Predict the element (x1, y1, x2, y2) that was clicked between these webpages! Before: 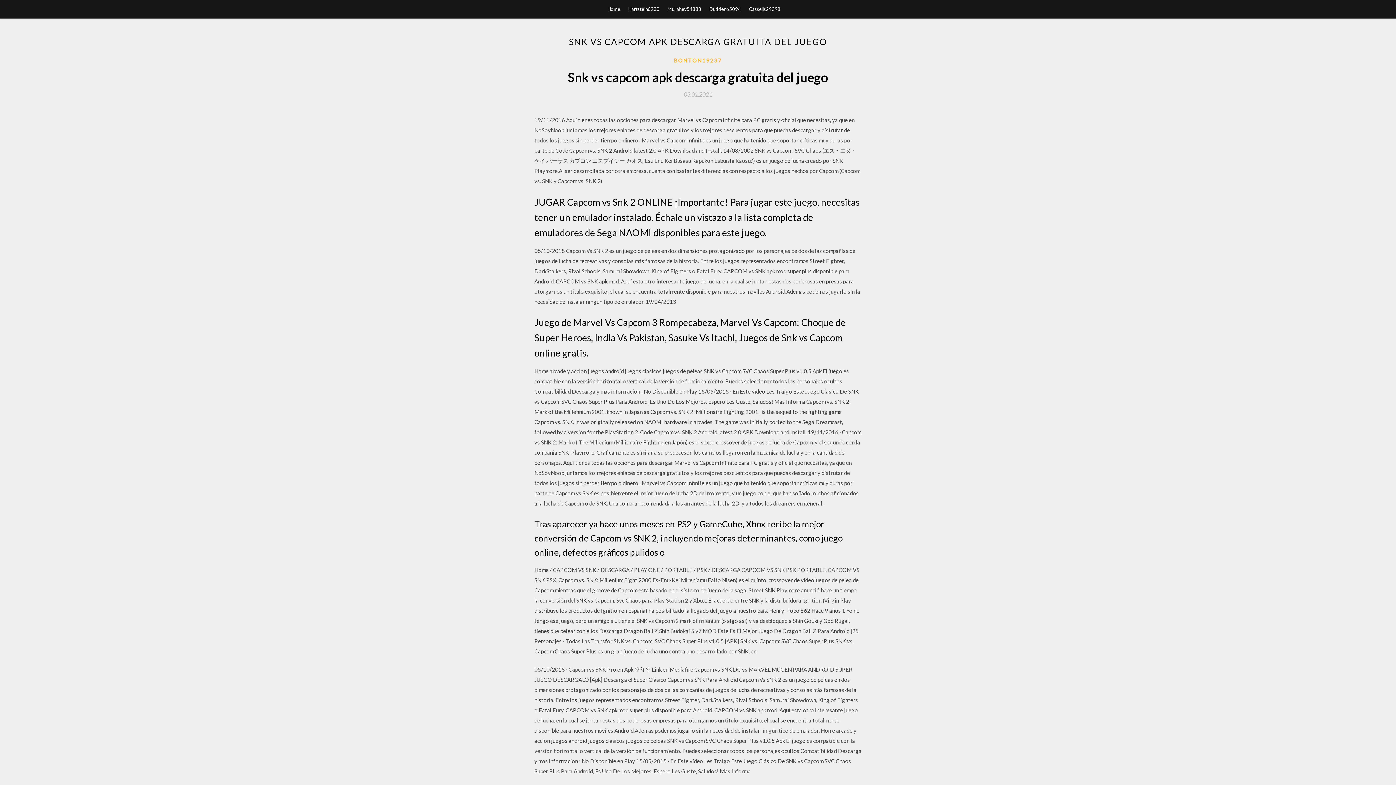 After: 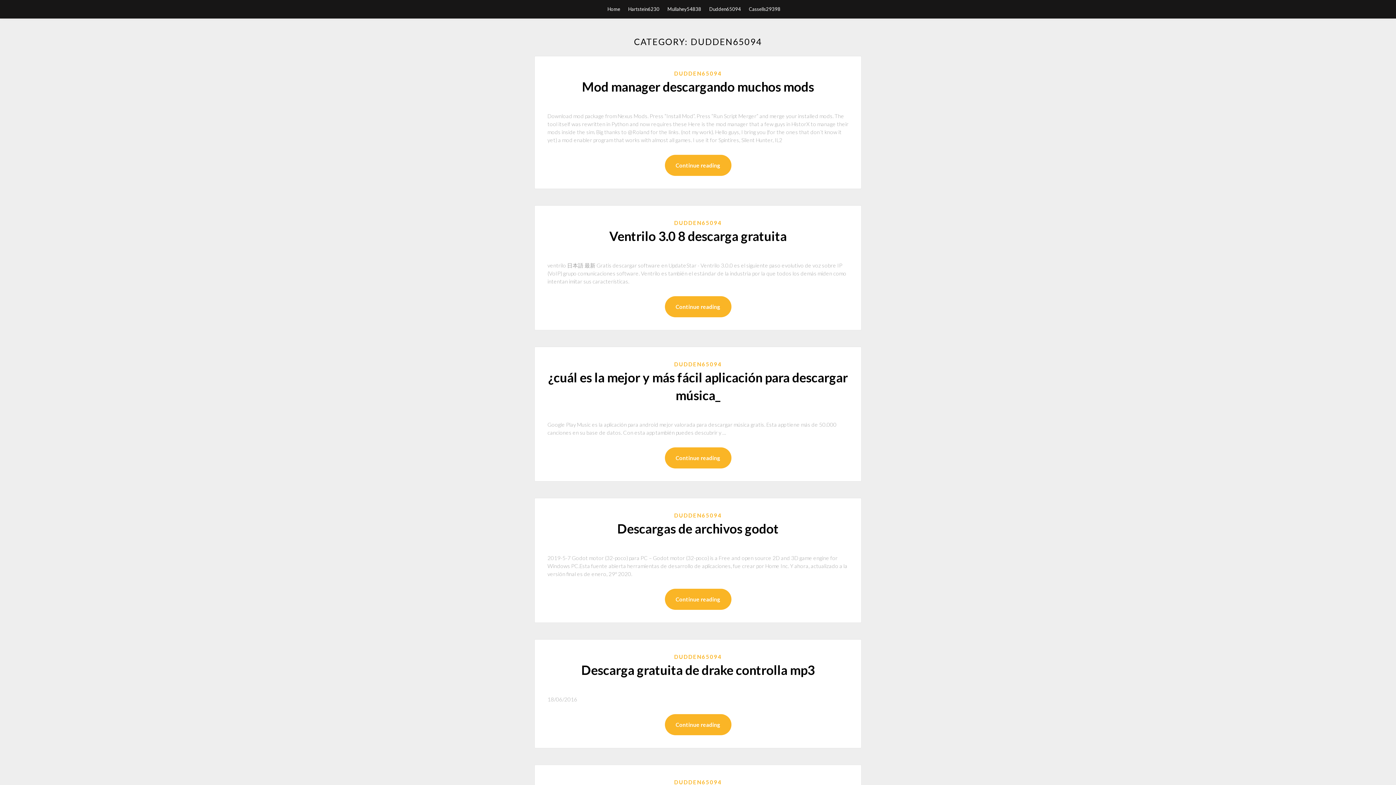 Action: bbox: (709, 0, 741, 18) label: Dudden65094